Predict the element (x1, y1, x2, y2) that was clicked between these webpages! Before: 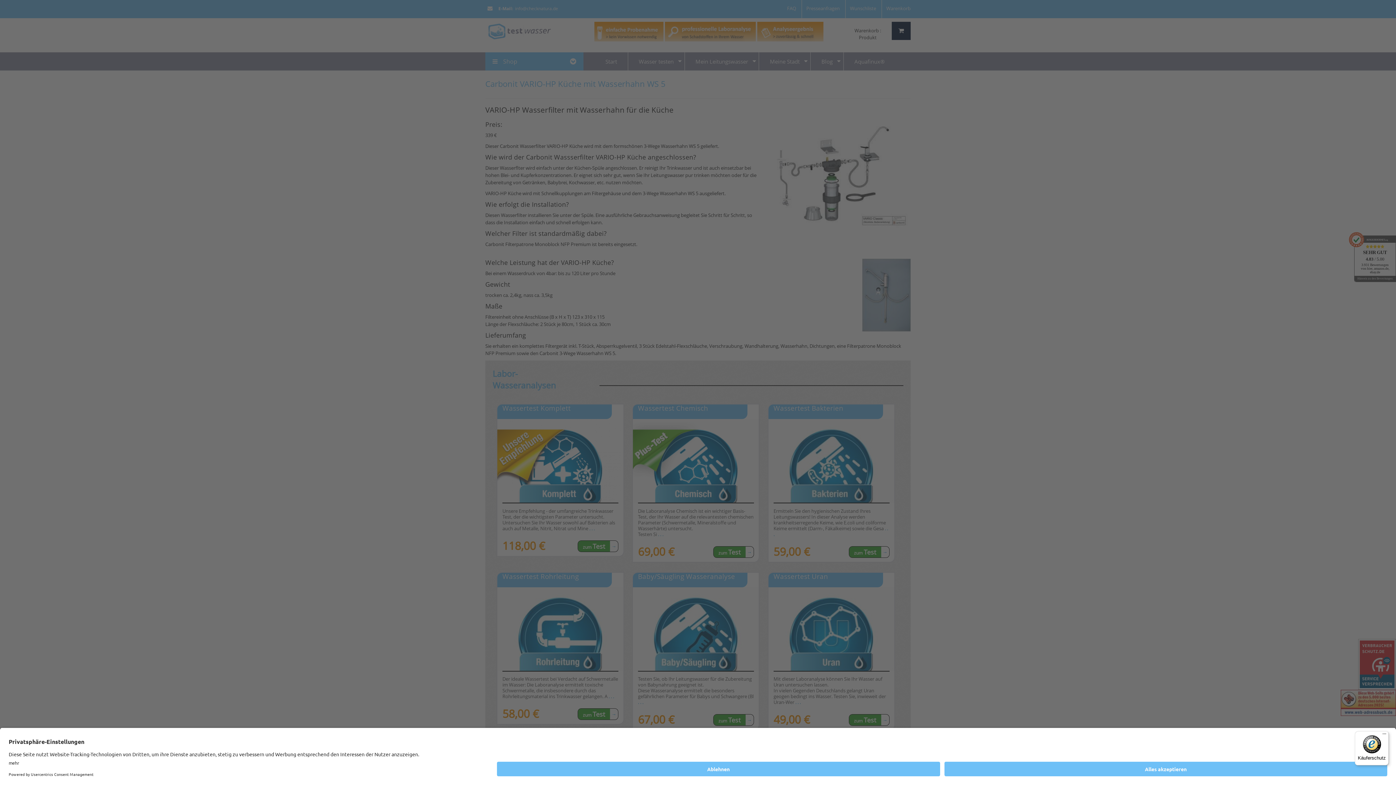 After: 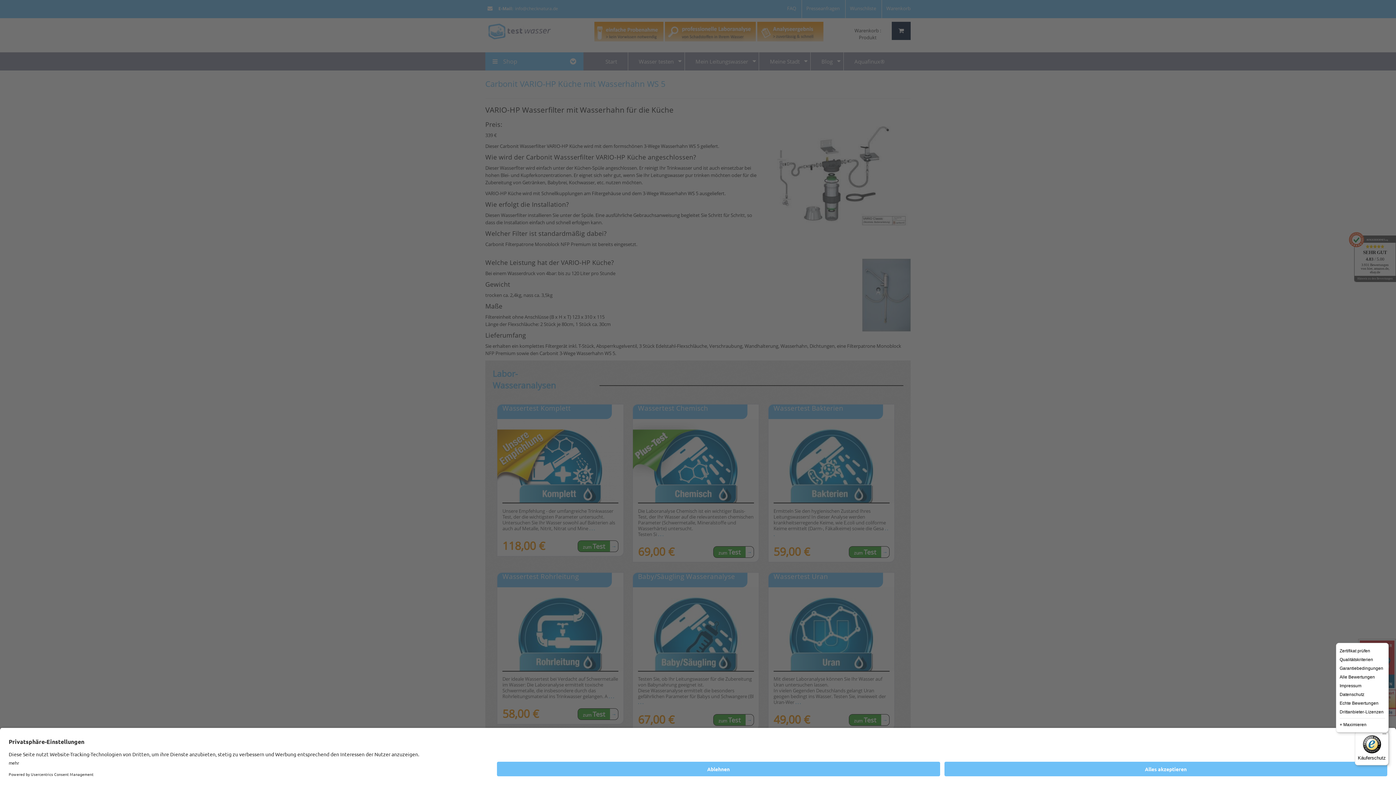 Action: label: Menü bbox: (1380, 731, 1389, 740)